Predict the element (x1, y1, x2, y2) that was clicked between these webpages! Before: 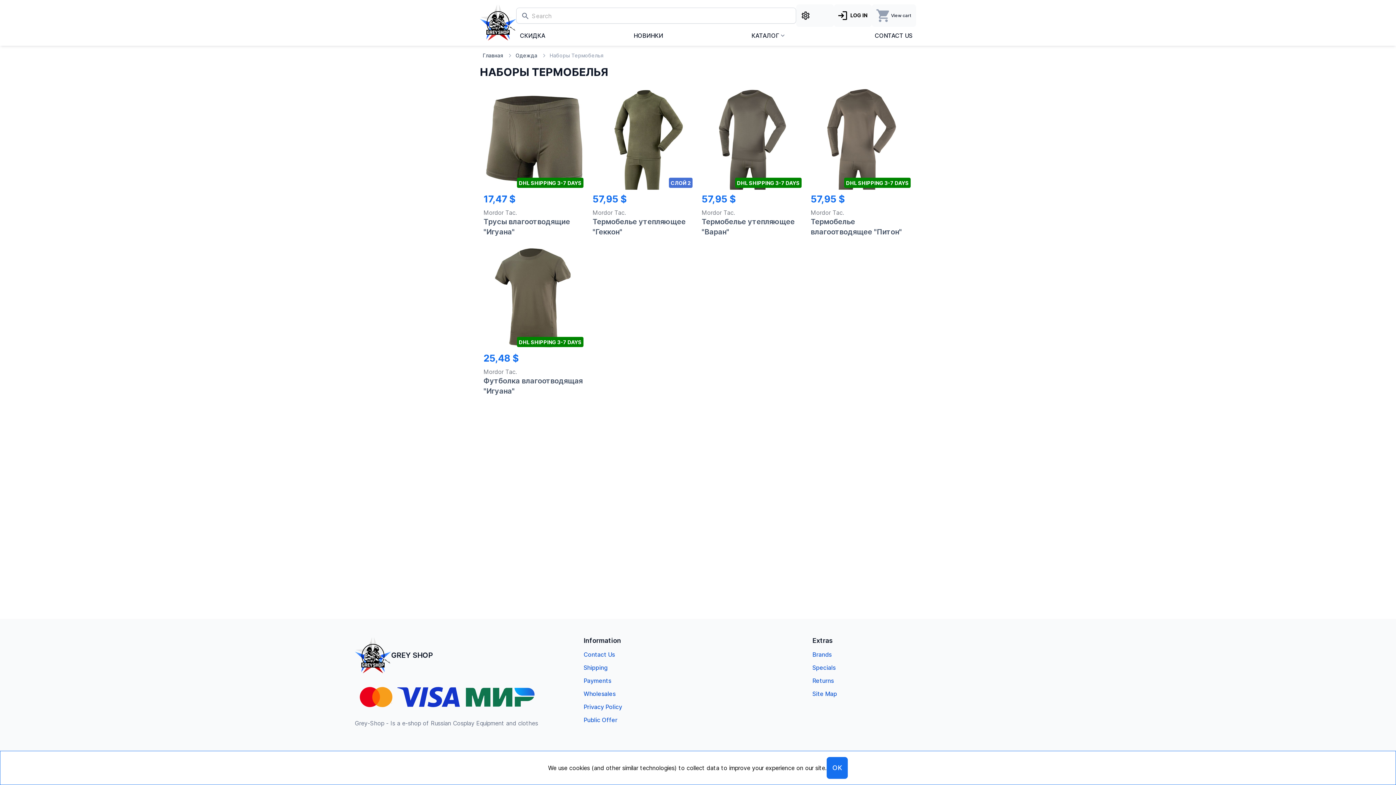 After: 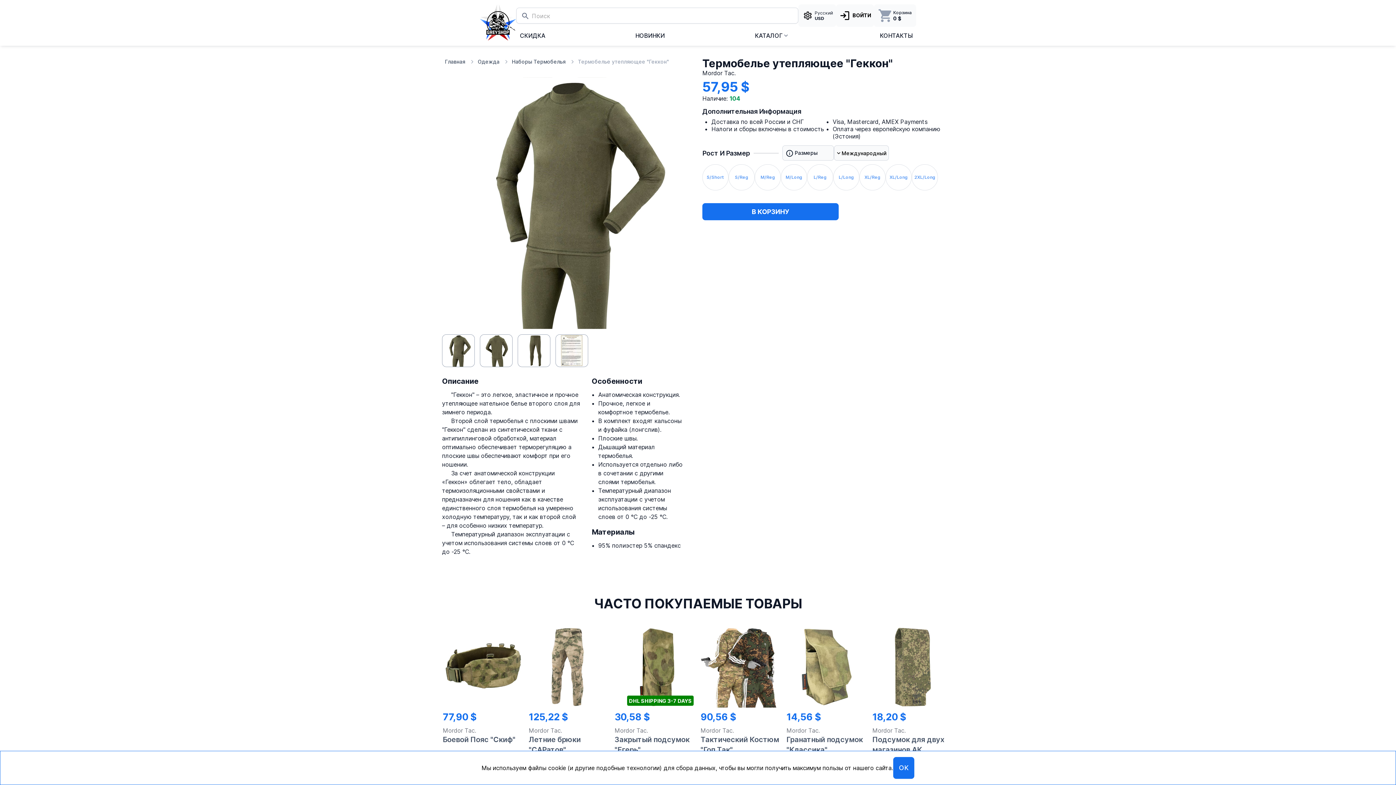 Action: label: 57,95 $ bbox: (592, 192, 694, 205)